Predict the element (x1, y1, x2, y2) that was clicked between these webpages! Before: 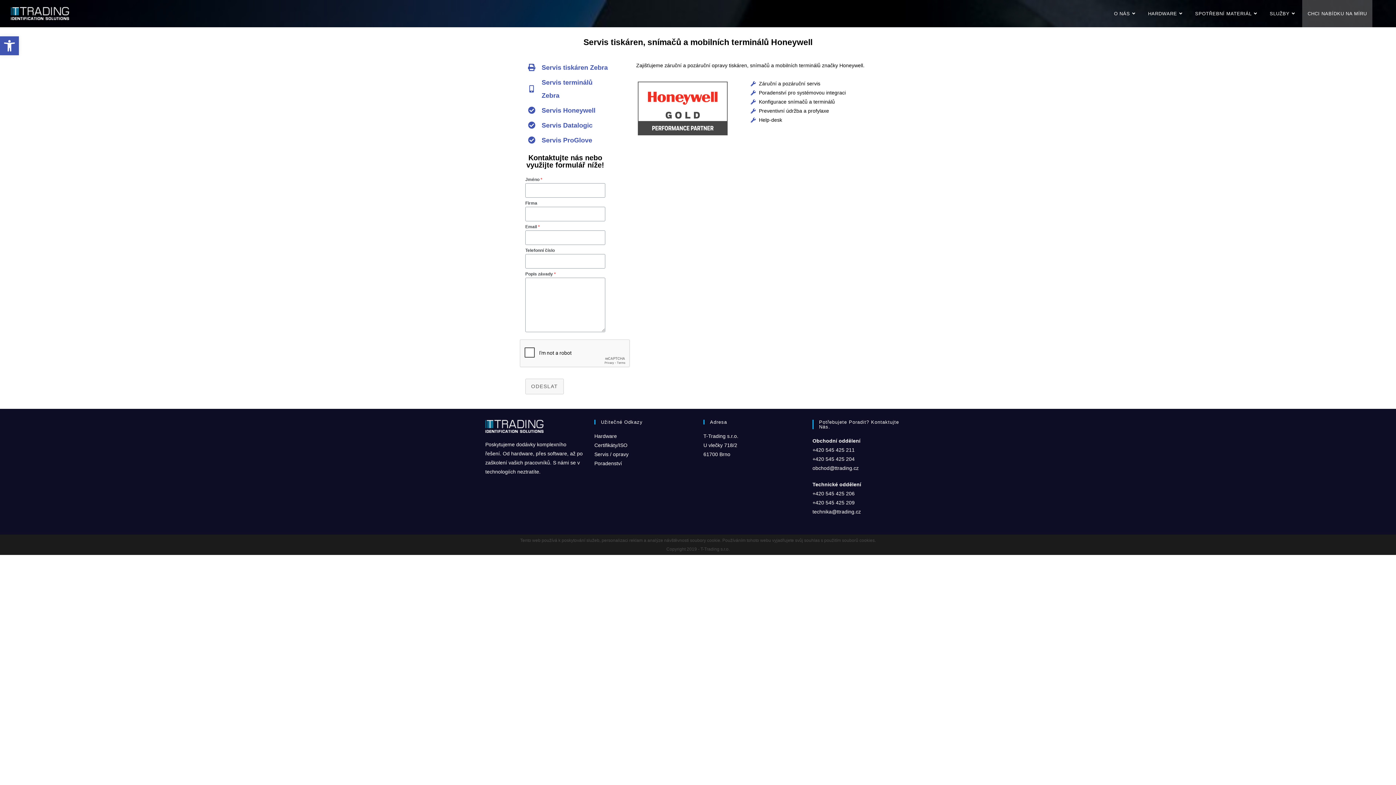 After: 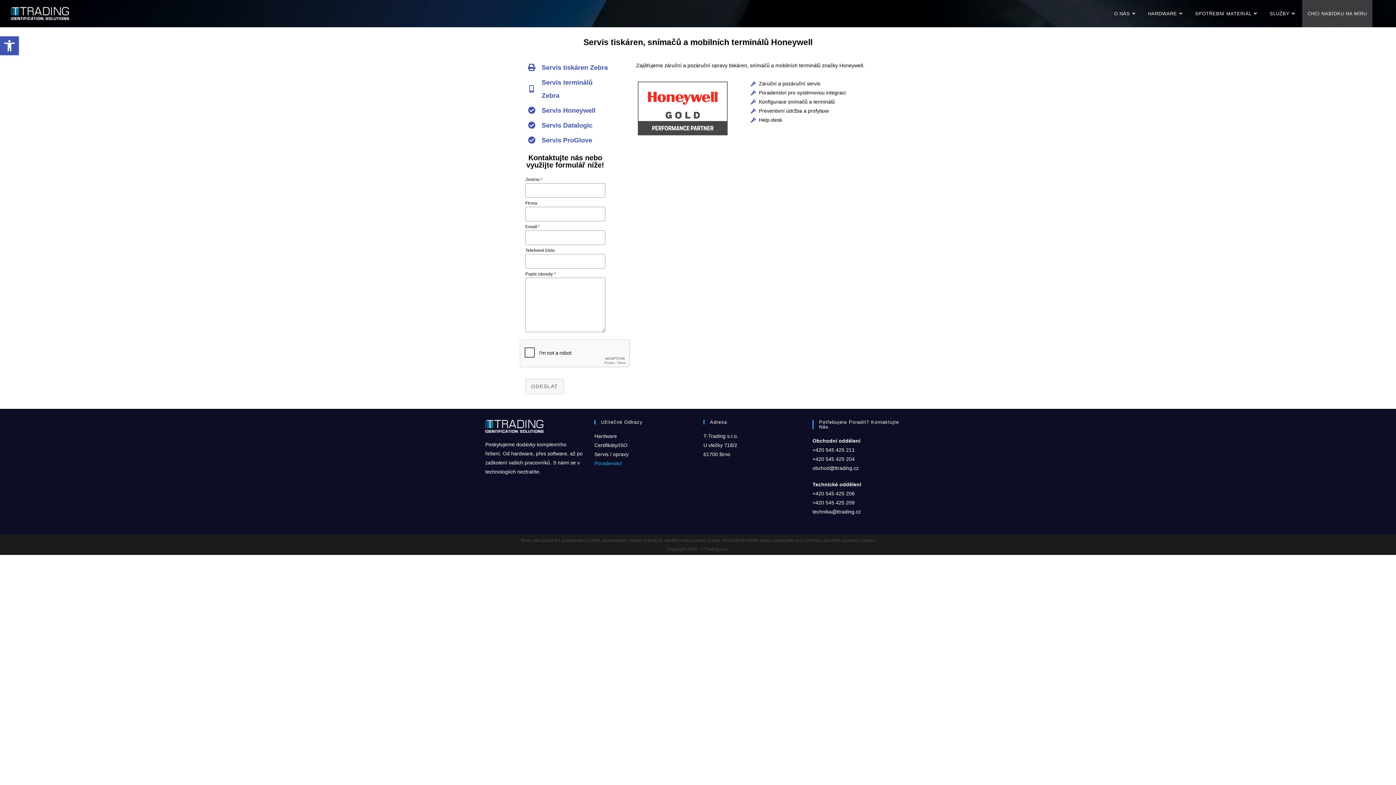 Action: label: Poradenství bbox: (594, 460, 622, 466)